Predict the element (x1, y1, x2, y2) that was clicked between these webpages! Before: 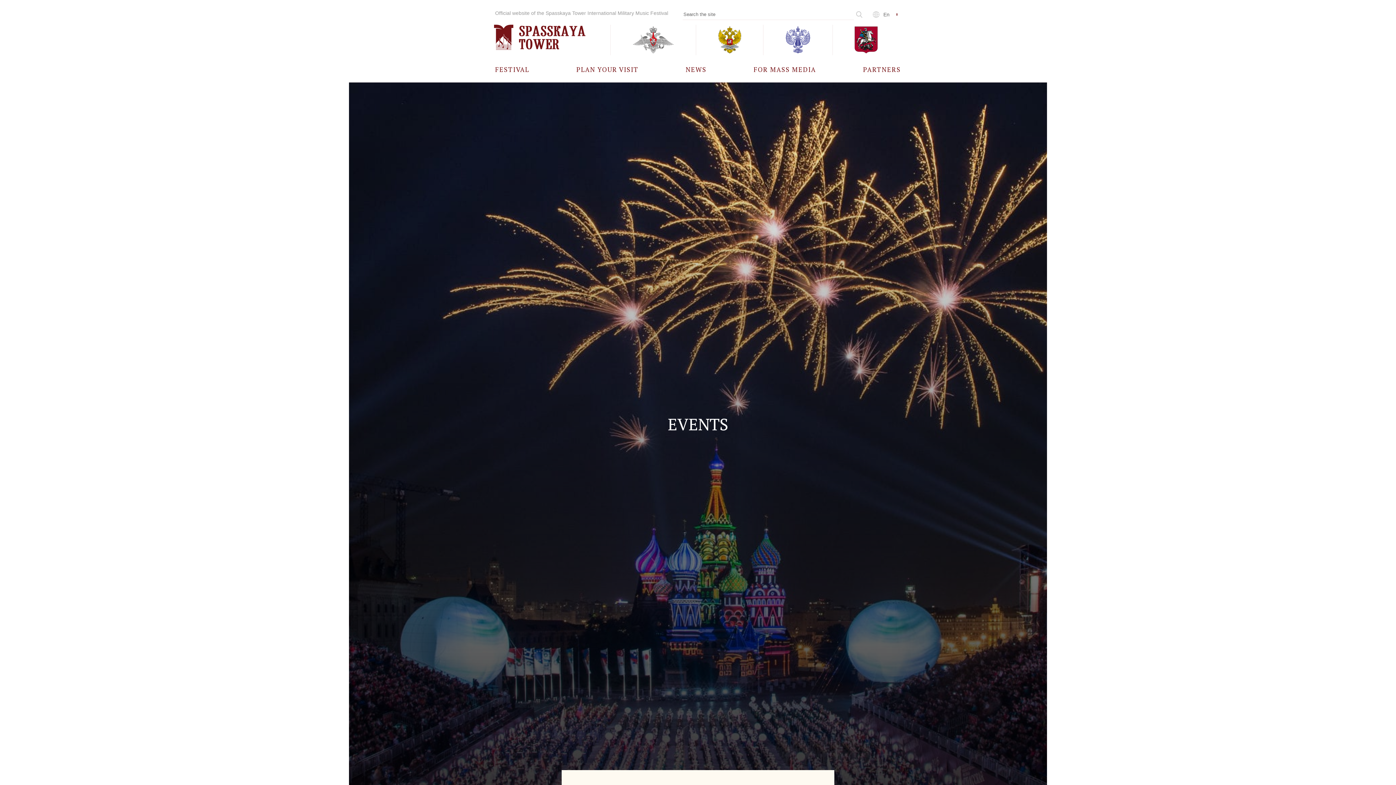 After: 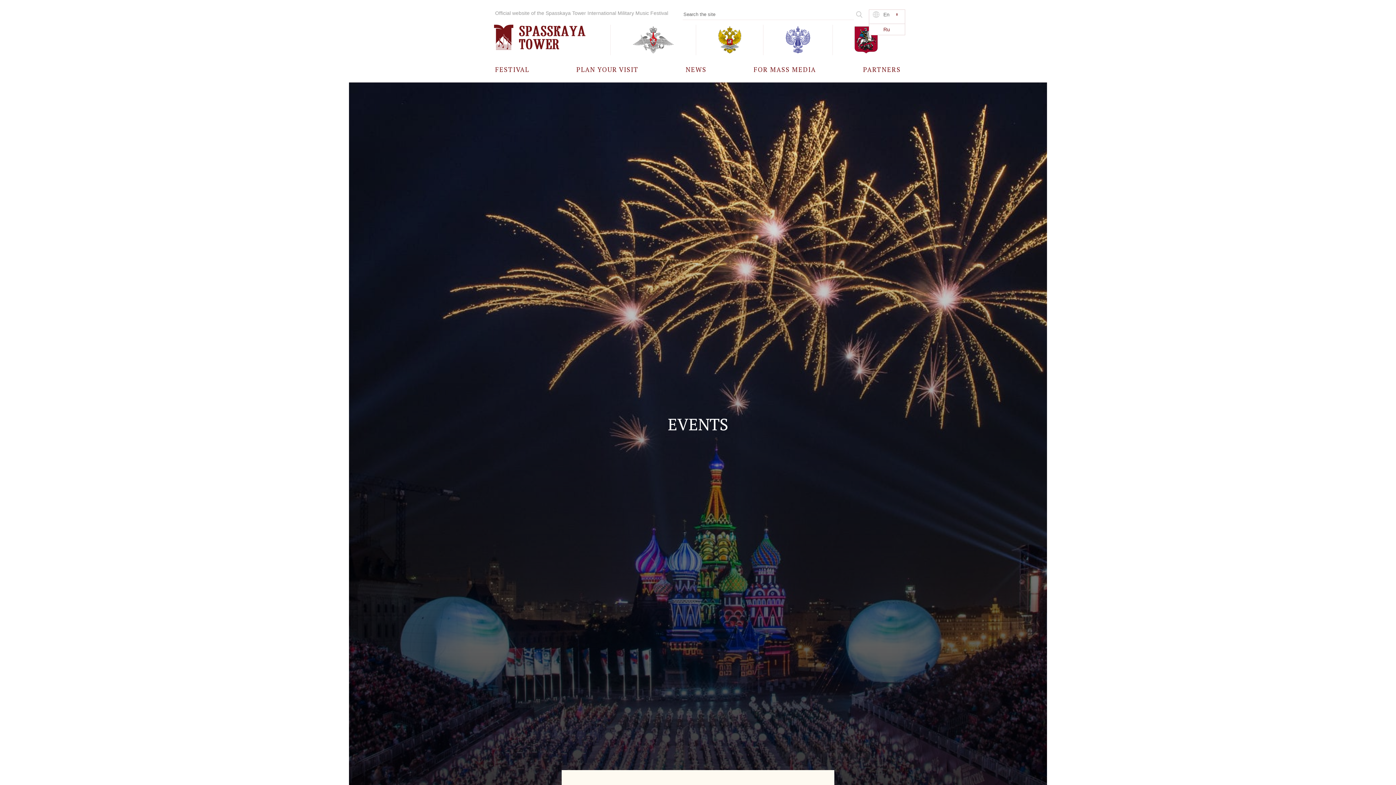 Action: bbox: (880, 9, 892, 20) label: En